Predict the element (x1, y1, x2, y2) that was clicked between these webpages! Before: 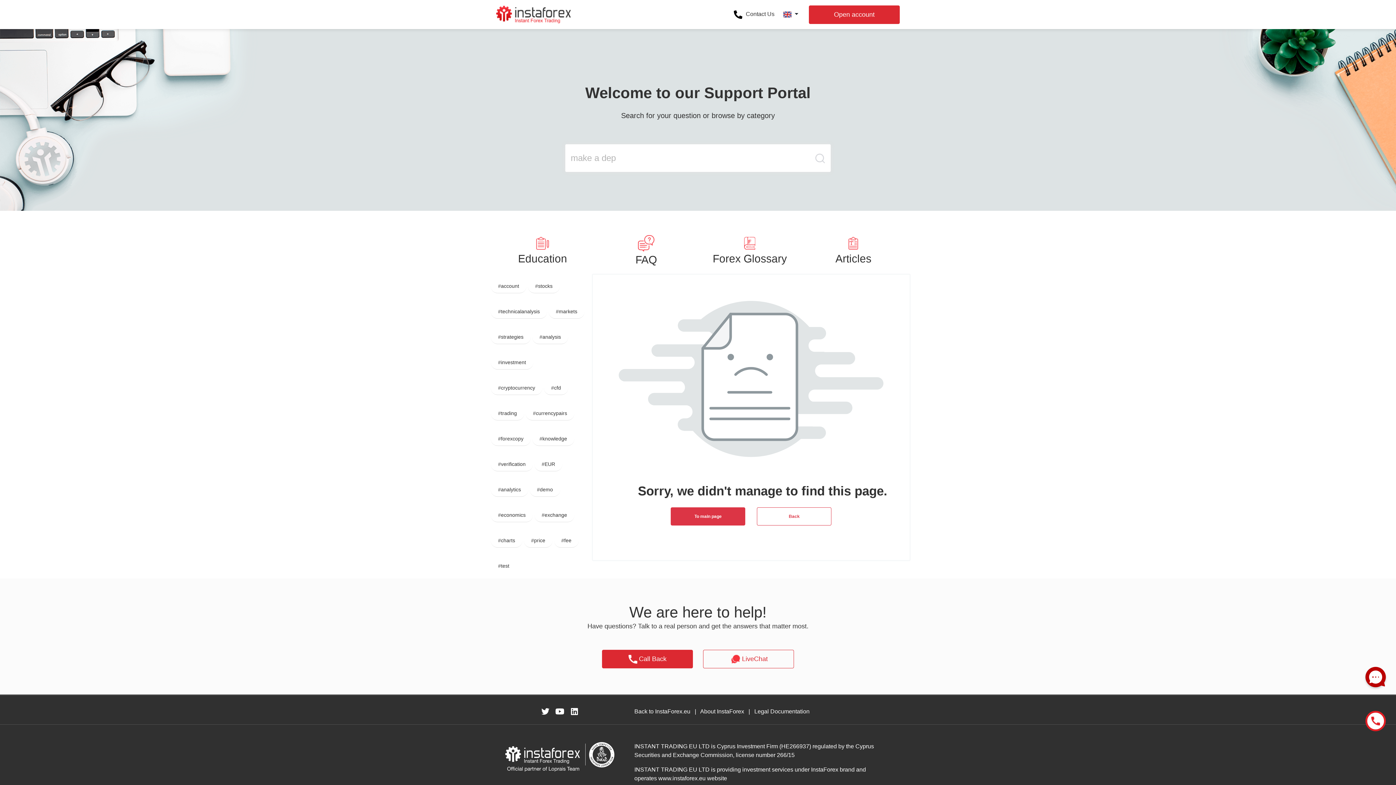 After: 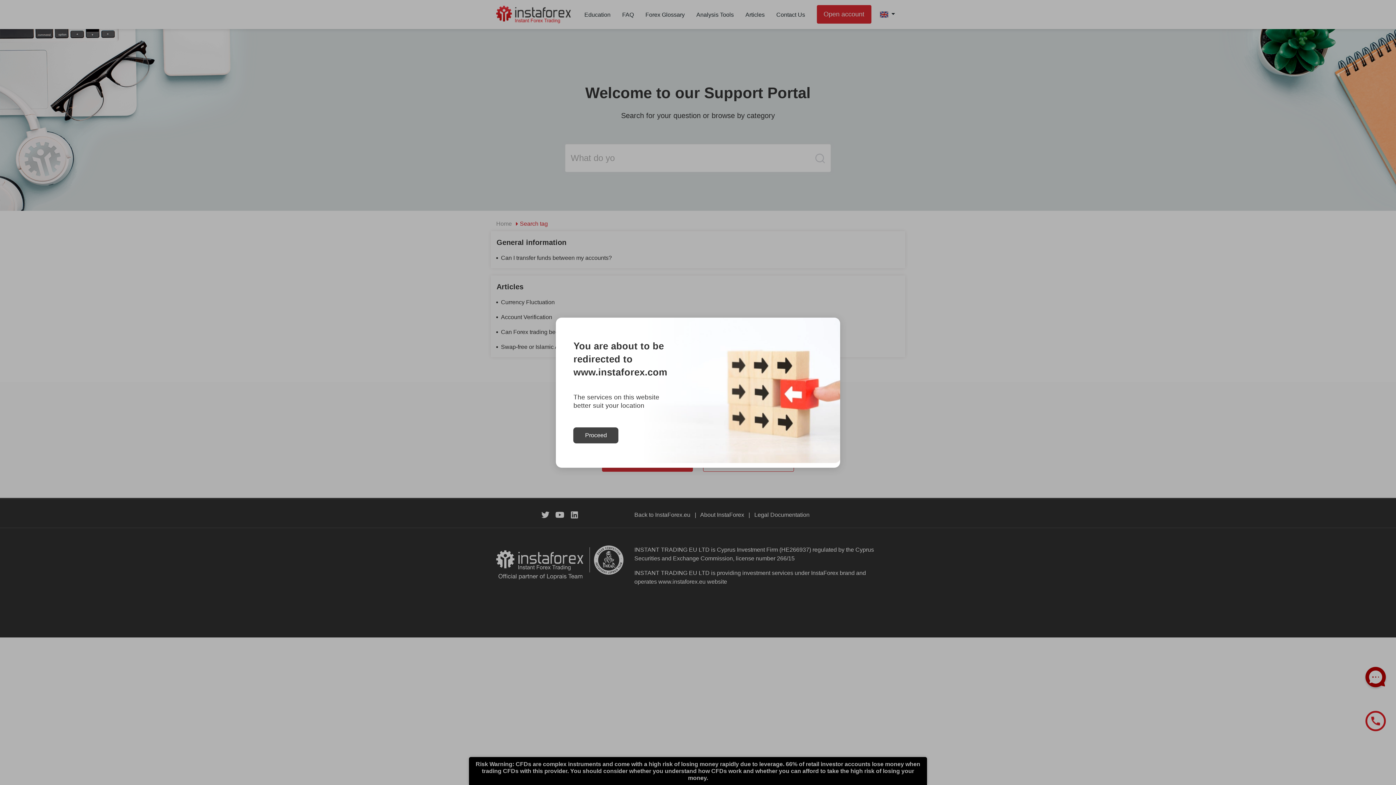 Action: label: #investment bbox: (498, 359, 526, 365)